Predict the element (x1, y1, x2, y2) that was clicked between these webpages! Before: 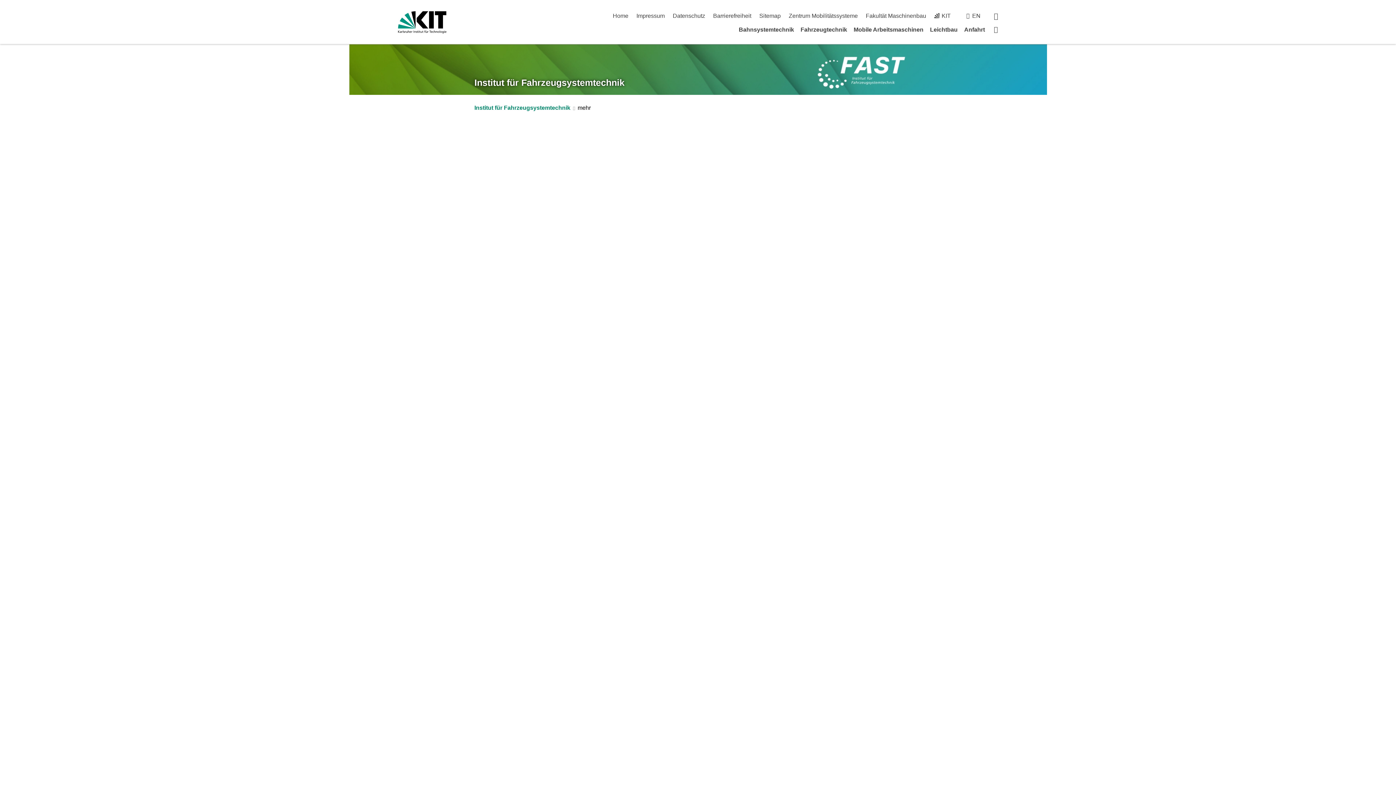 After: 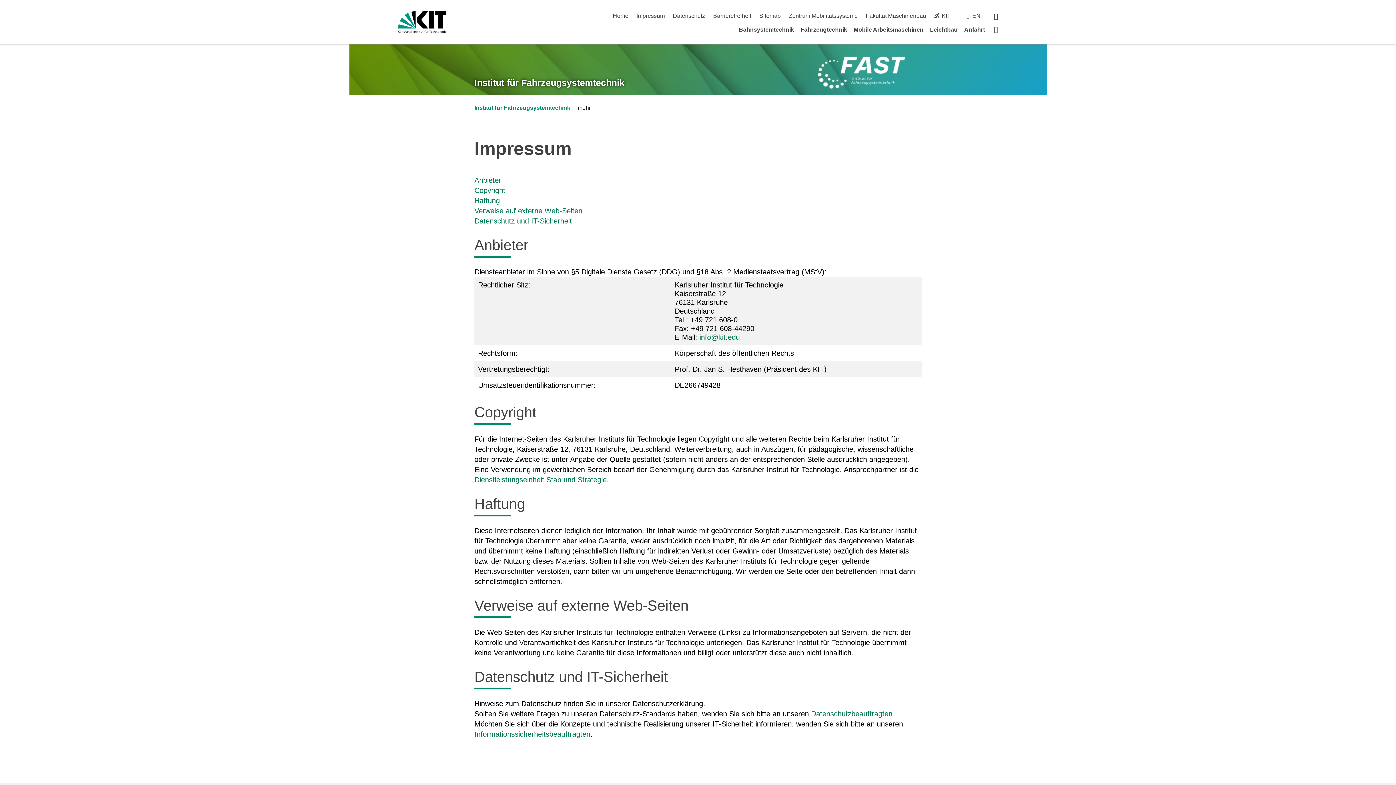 Action: label: Impressum bbox: (636, 12, 664, 18)